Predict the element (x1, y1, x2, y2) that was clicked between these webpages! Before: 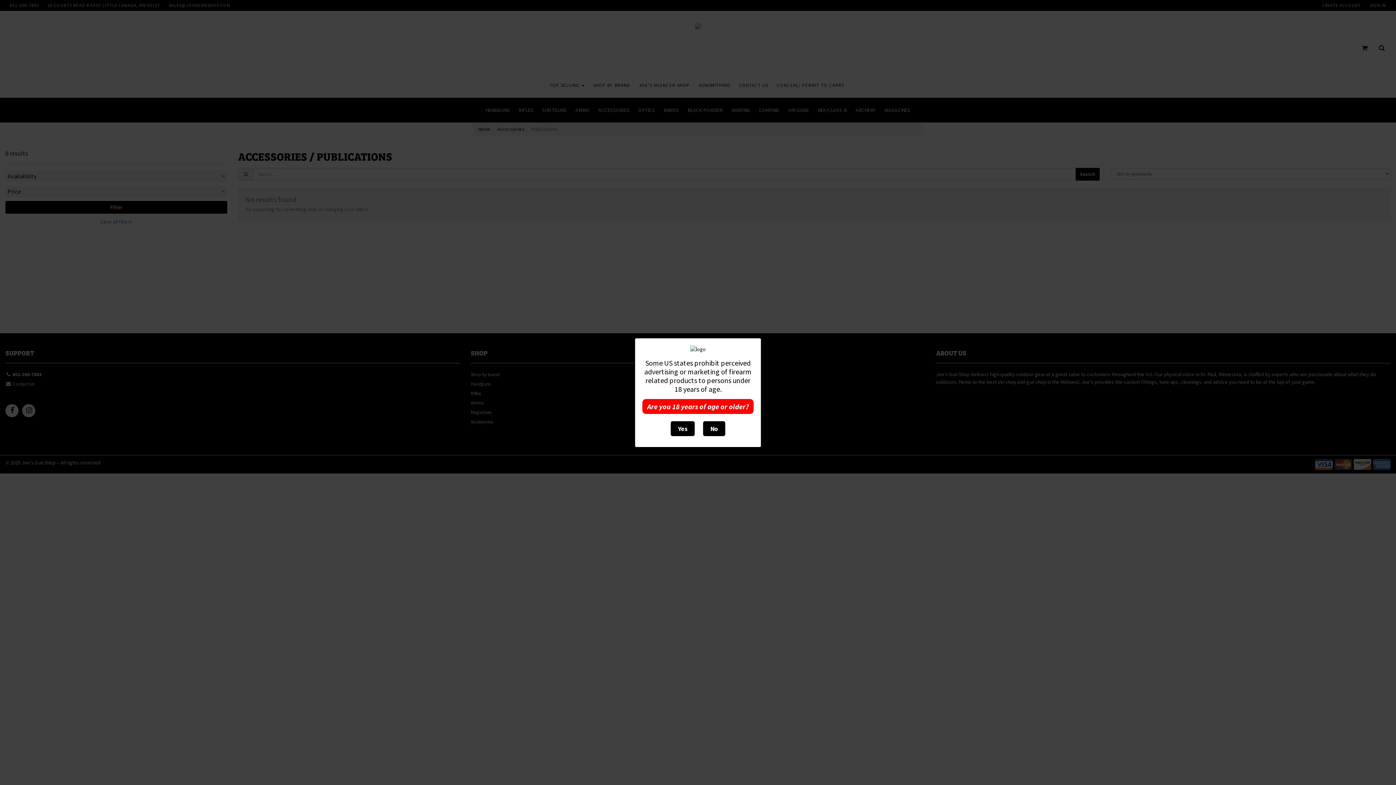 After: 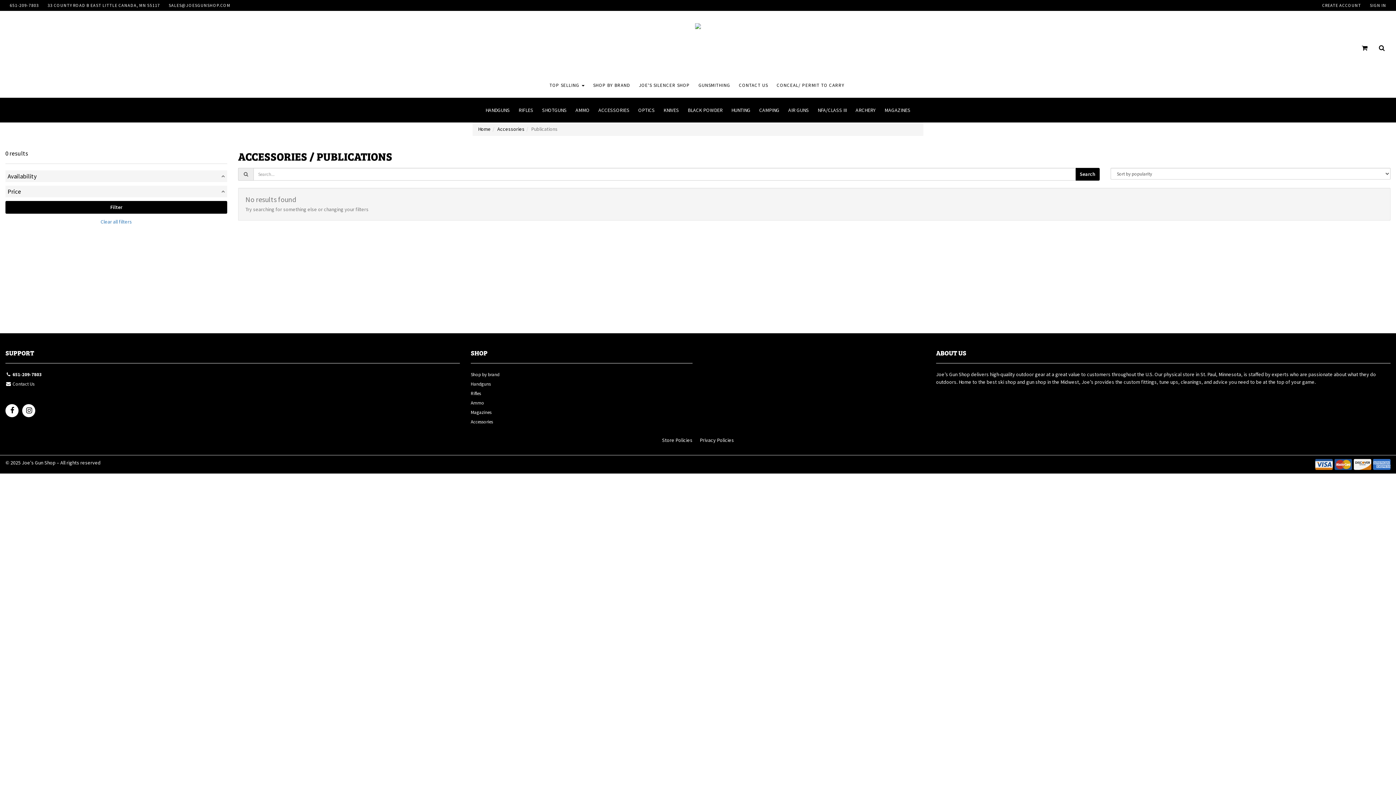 Action: bbox: (670, 421, 694, 436) label: Yes